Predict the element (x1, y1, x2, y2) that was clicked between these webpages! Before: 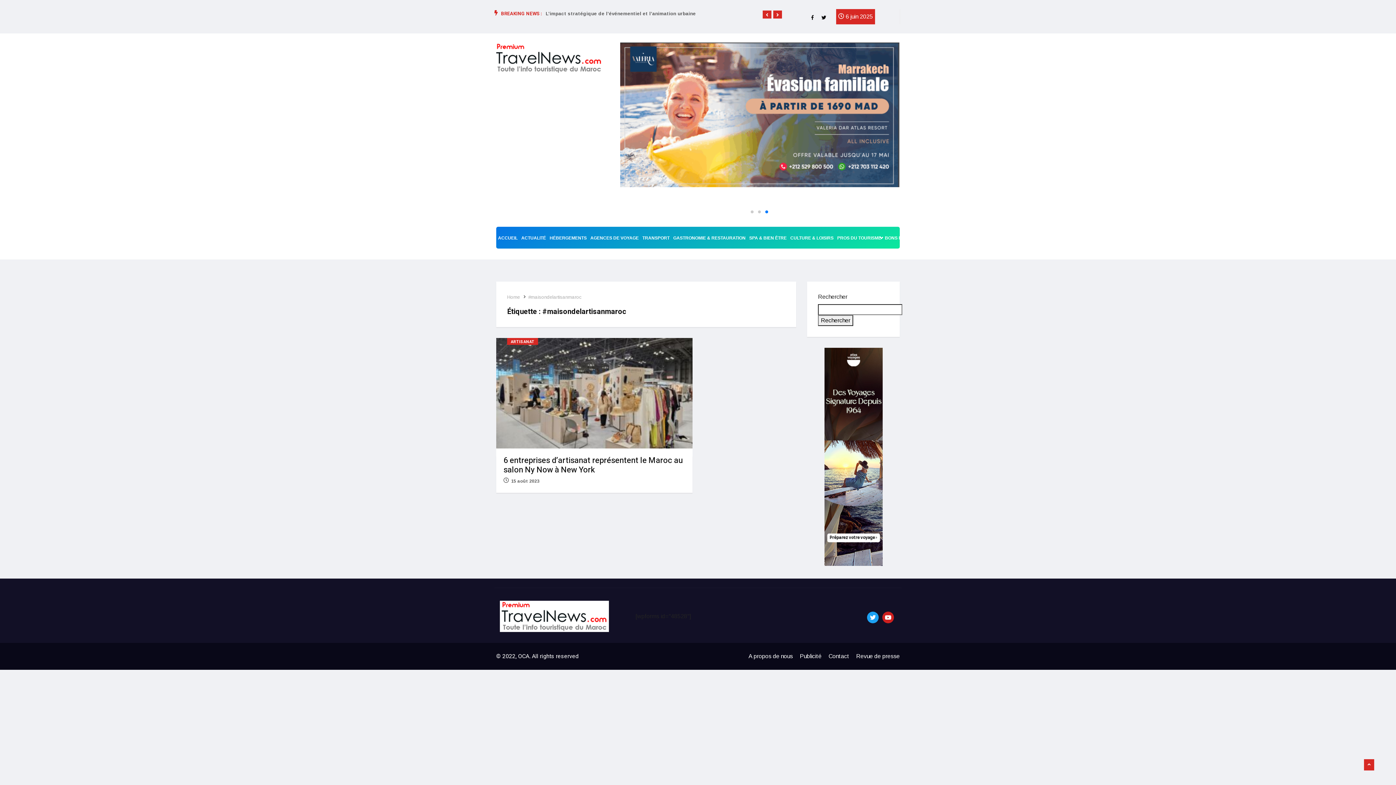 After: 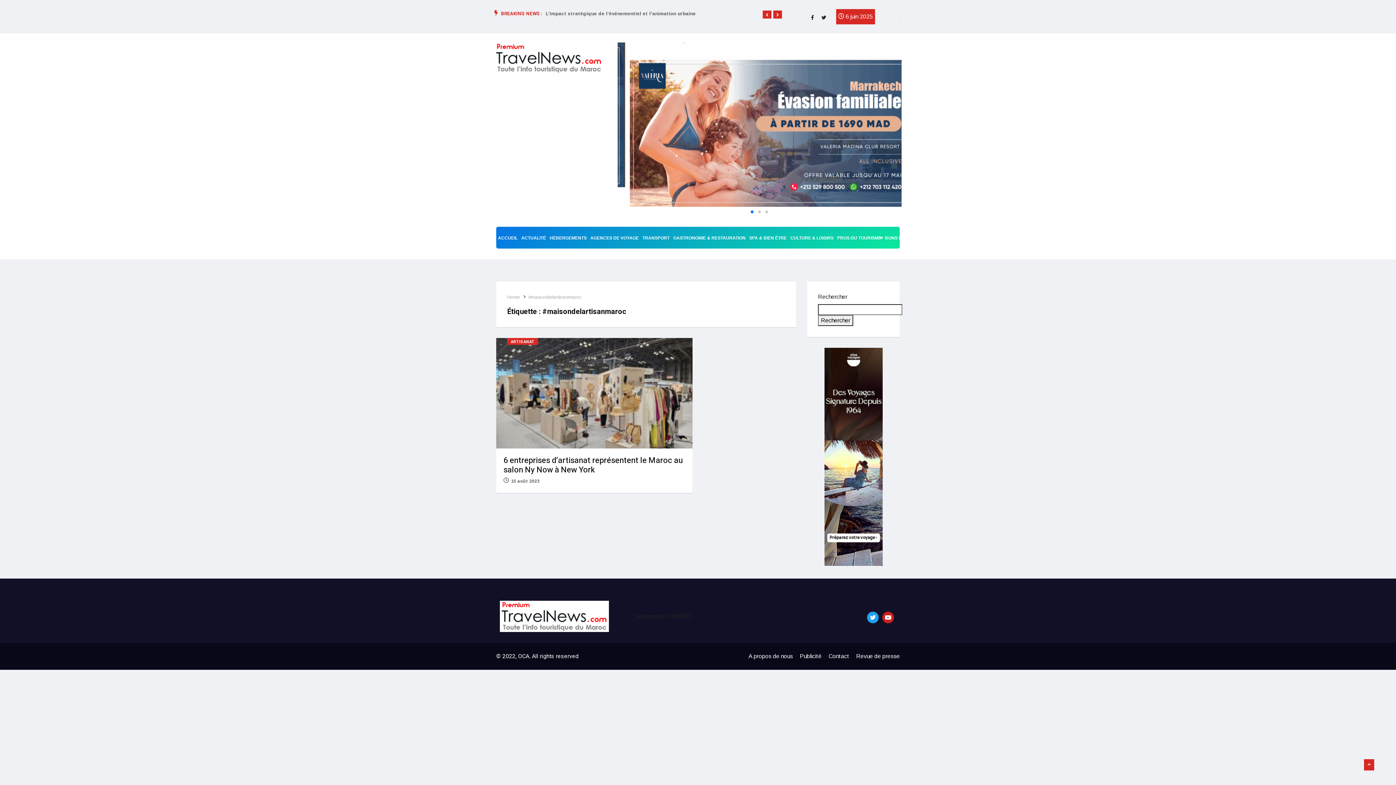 Action: bbox: (819, 12, 828, 22) label: Twitter